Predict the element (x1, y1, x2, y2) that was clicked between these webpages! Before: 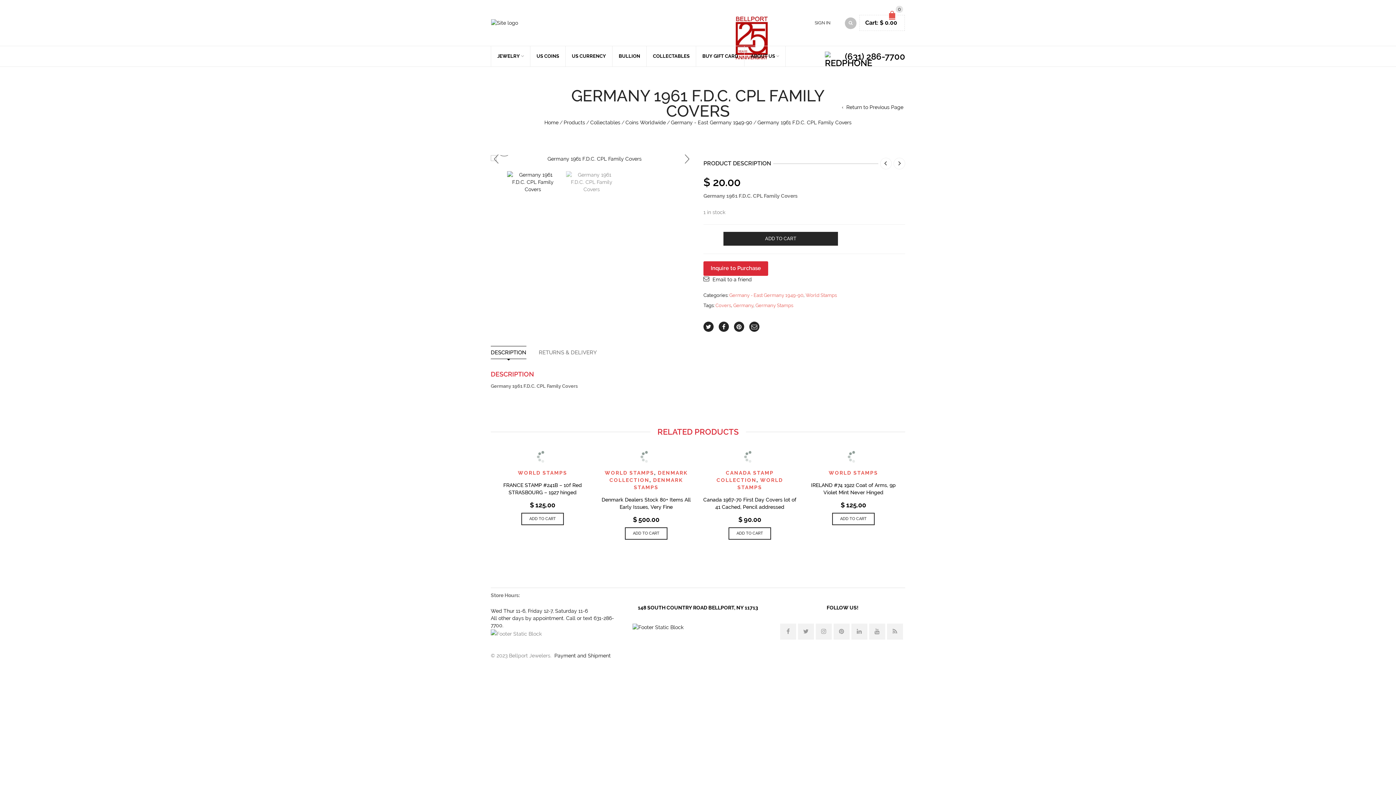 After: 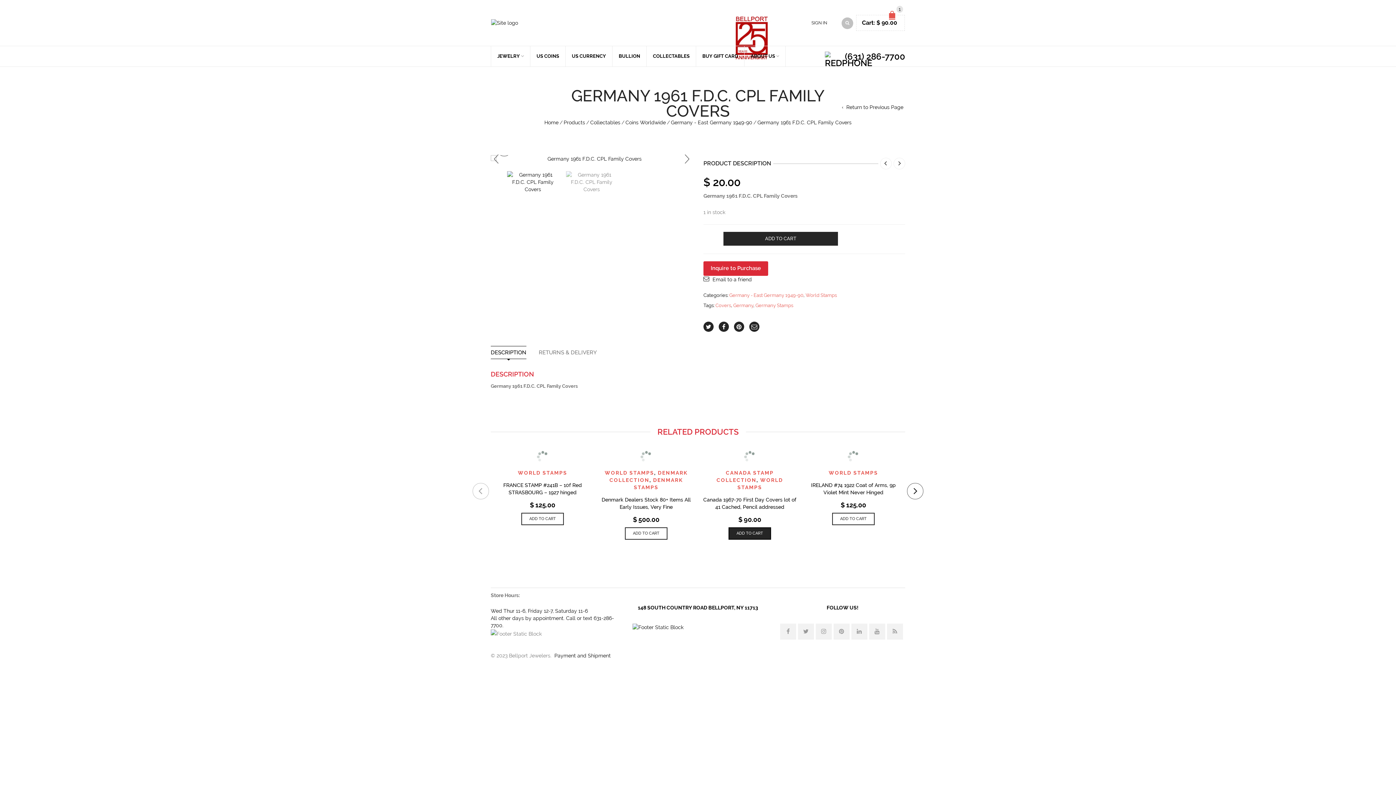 Action: bbox: (728, 527, 771, 540) label: Add to cart: “Canada 1967-70 First Day Covers lot of 41 Cached, Pencil addressed”